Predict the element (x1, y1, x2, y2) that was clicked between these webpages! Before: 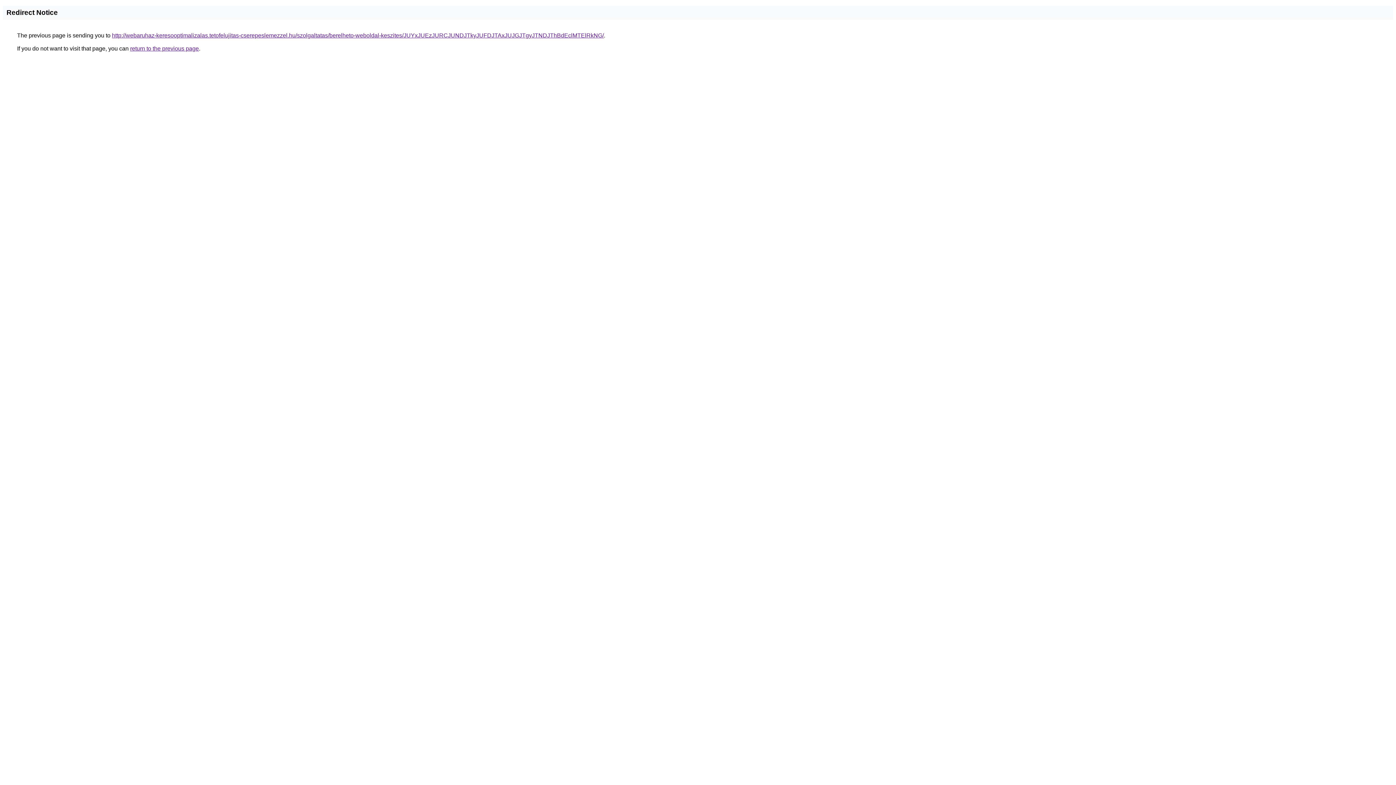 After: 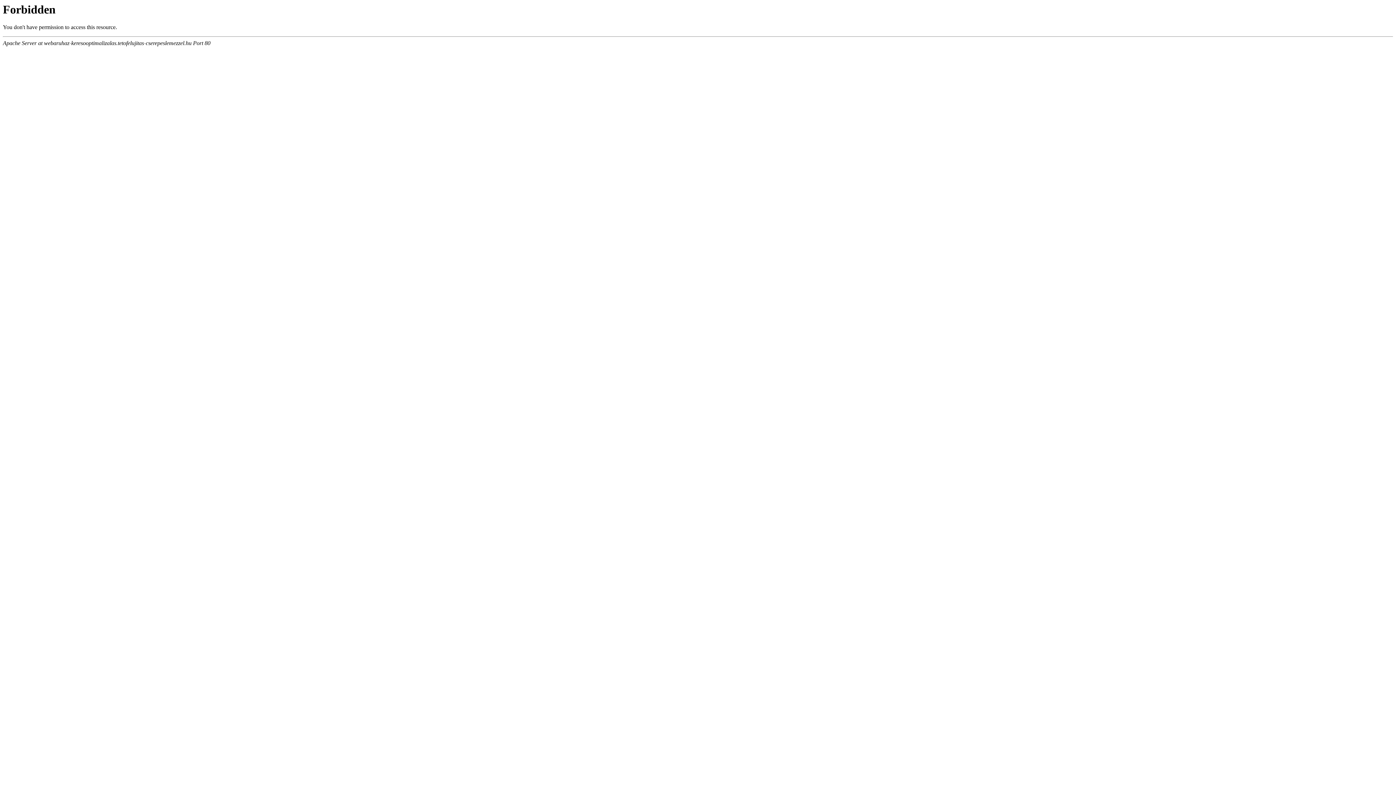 Action: label: http://webaruhaz-keresooptimalizalas.tetofelujitas-cserepeslemezzel.hu/szolgaltatas/berelheto-weboldal-keszites/JUYxJUEzJURCJUNDJTkyJUFDJTAxJUJGJTgyJTNDJThBdEclMTElRkNG/ bbox: (112, 32, 604, 38)